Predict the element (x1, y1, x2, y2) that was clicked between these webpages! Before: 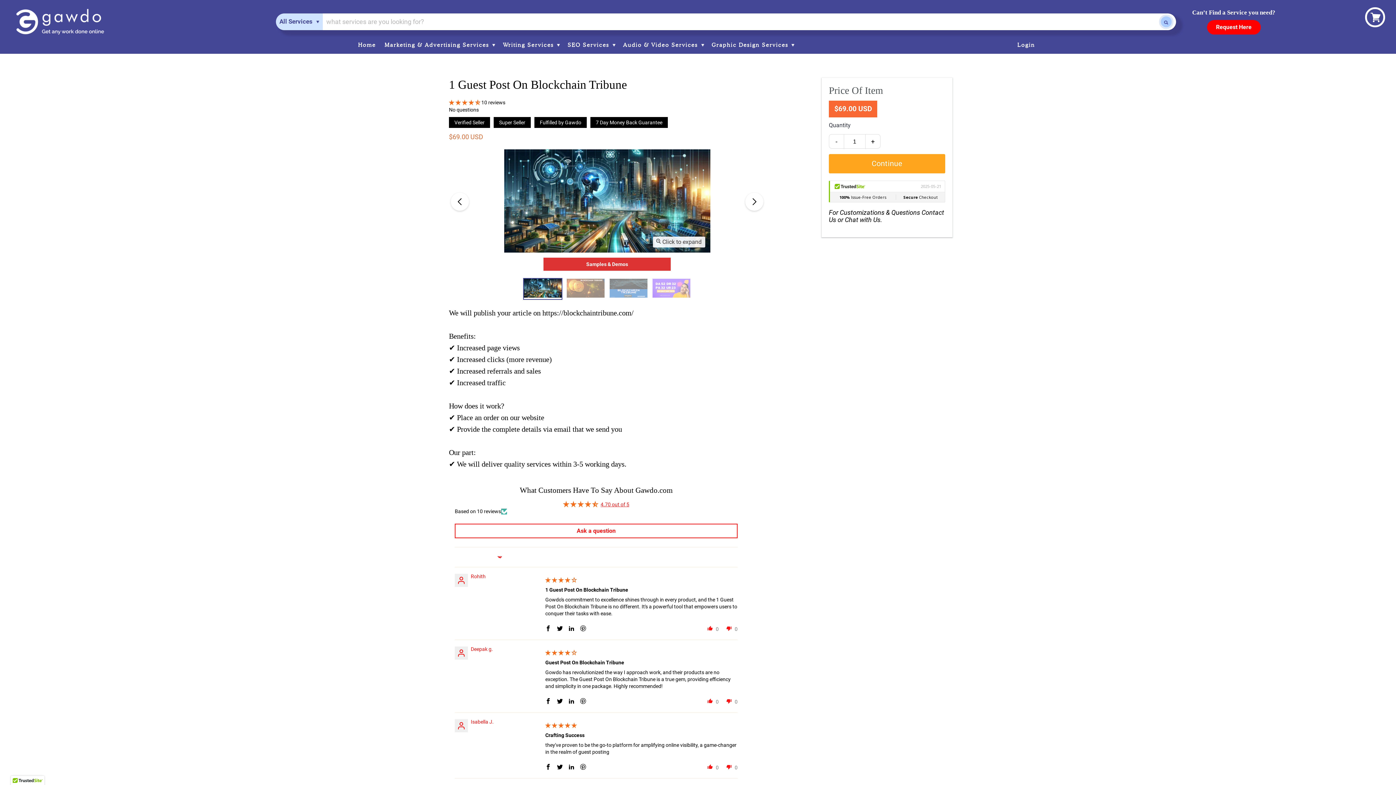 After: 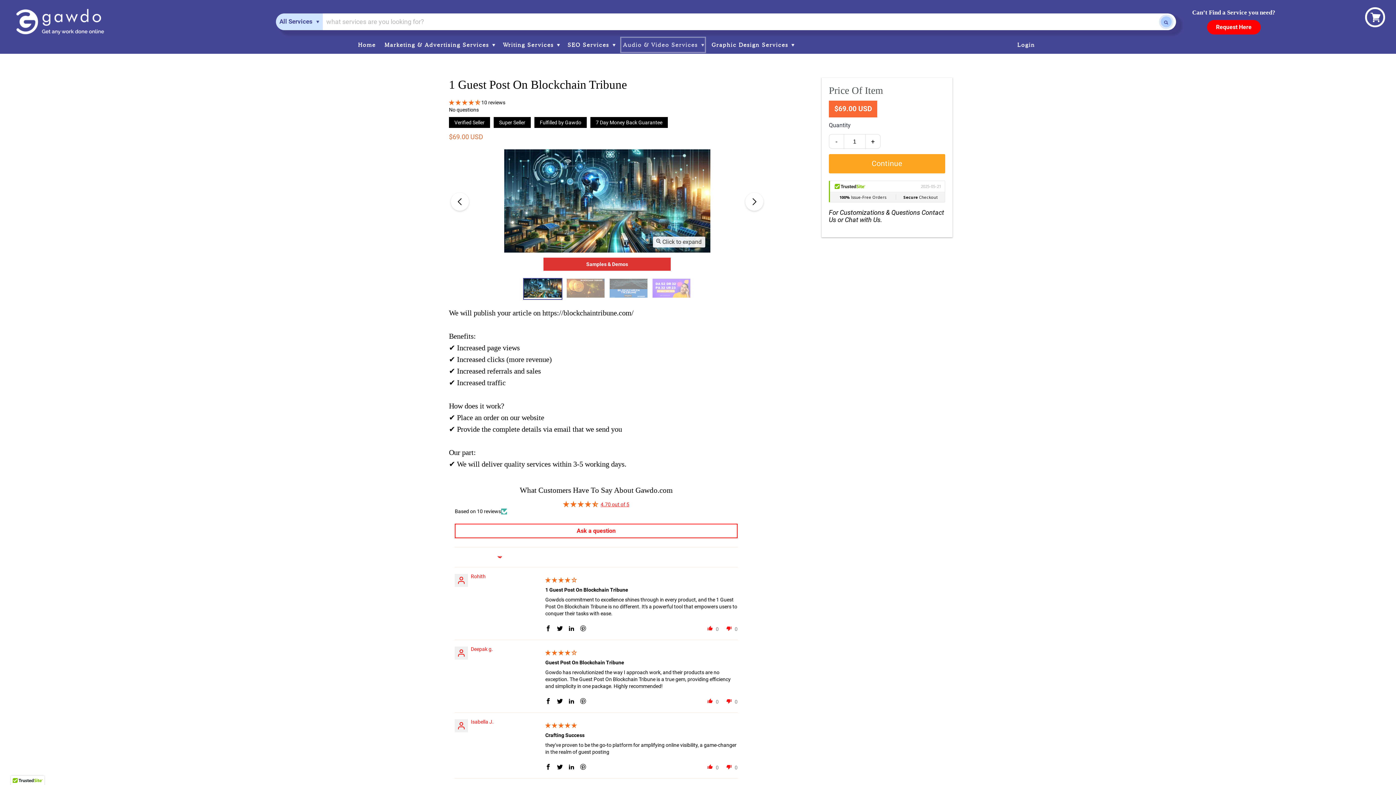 Action: bbox: (619, 36, 706, 53) label: Audio & Video Services 